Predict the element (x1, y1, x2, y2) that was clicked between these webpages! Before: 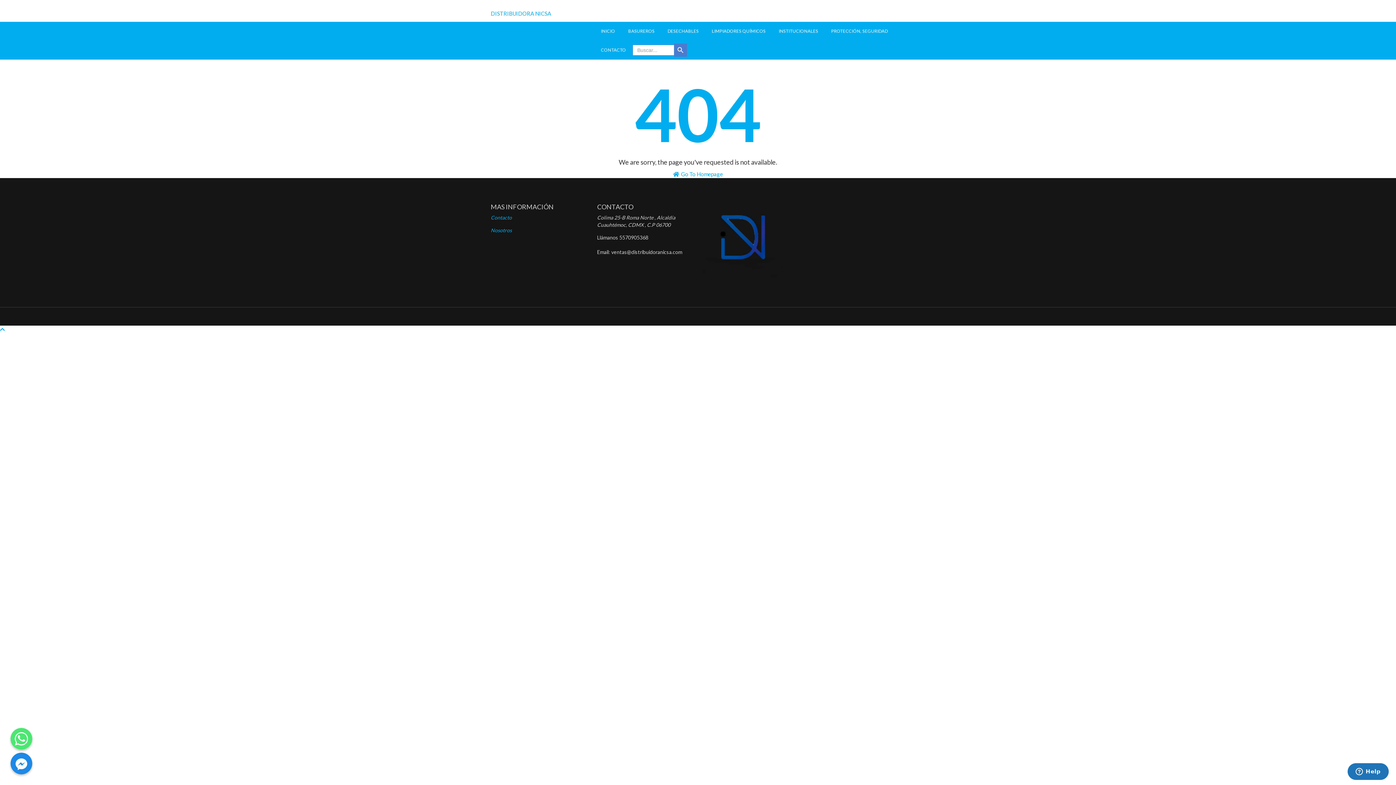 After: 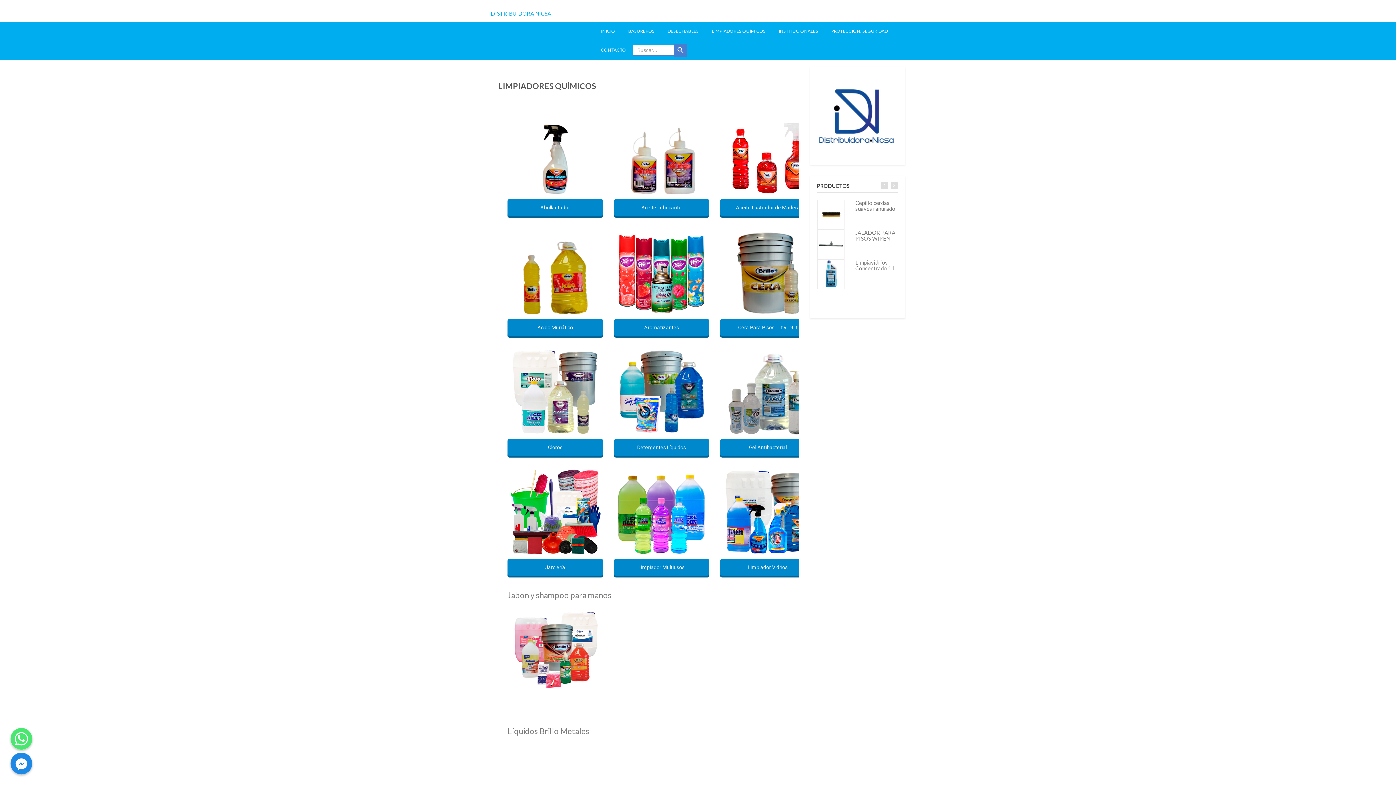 Action: bbox: (712, 21, 765, 40) label: LIMPIADORES QUÍMICOS